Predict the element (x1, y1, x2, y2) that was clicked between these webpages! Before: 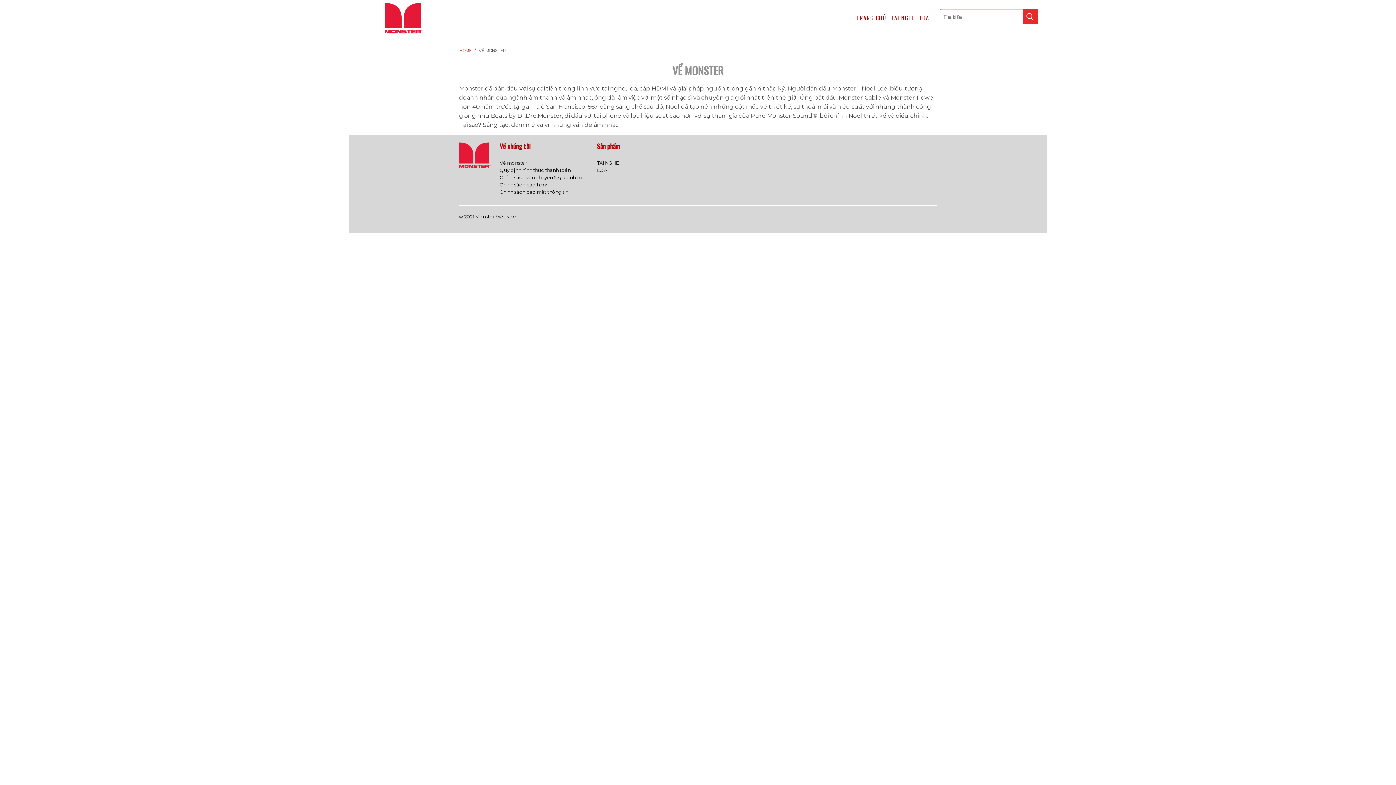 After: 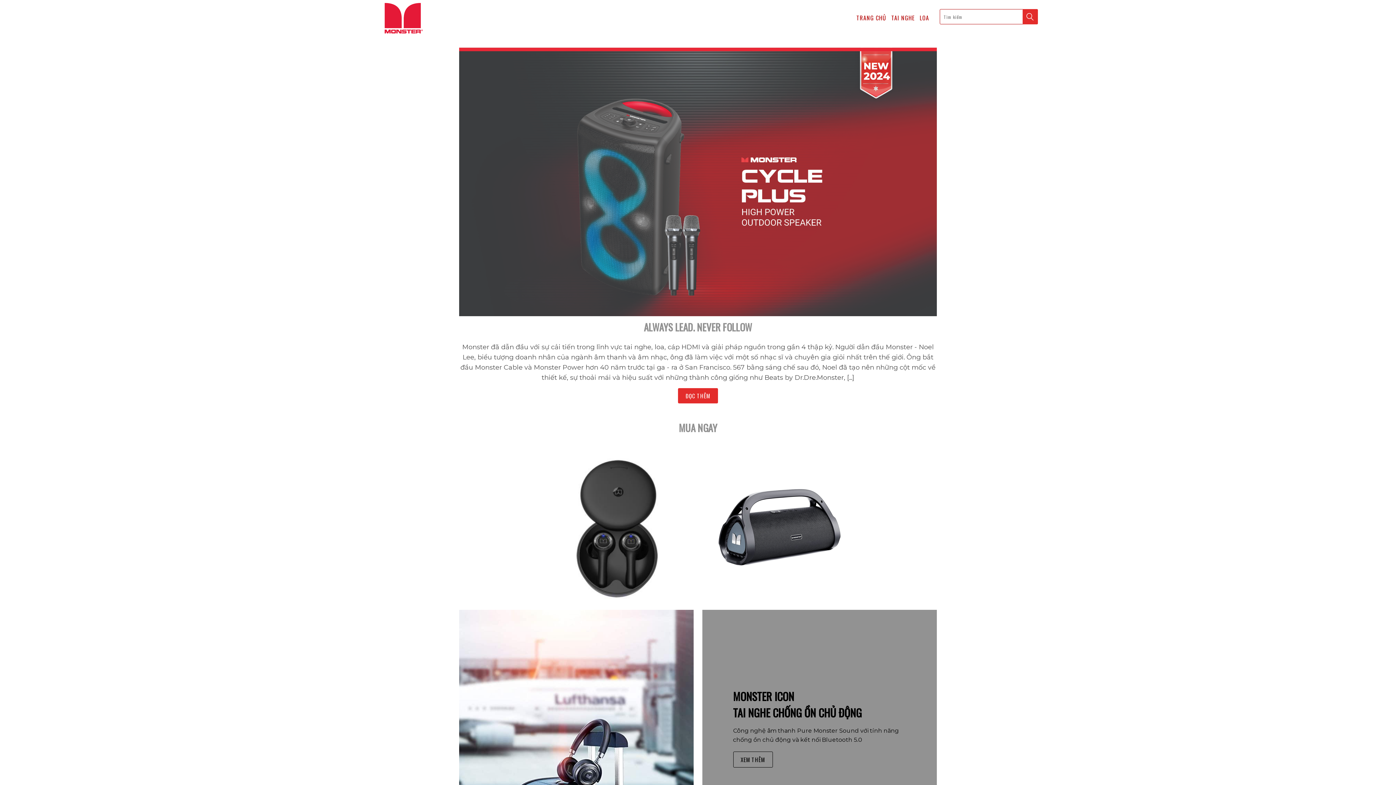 Action: bbox: (349, 0, 458, 36)